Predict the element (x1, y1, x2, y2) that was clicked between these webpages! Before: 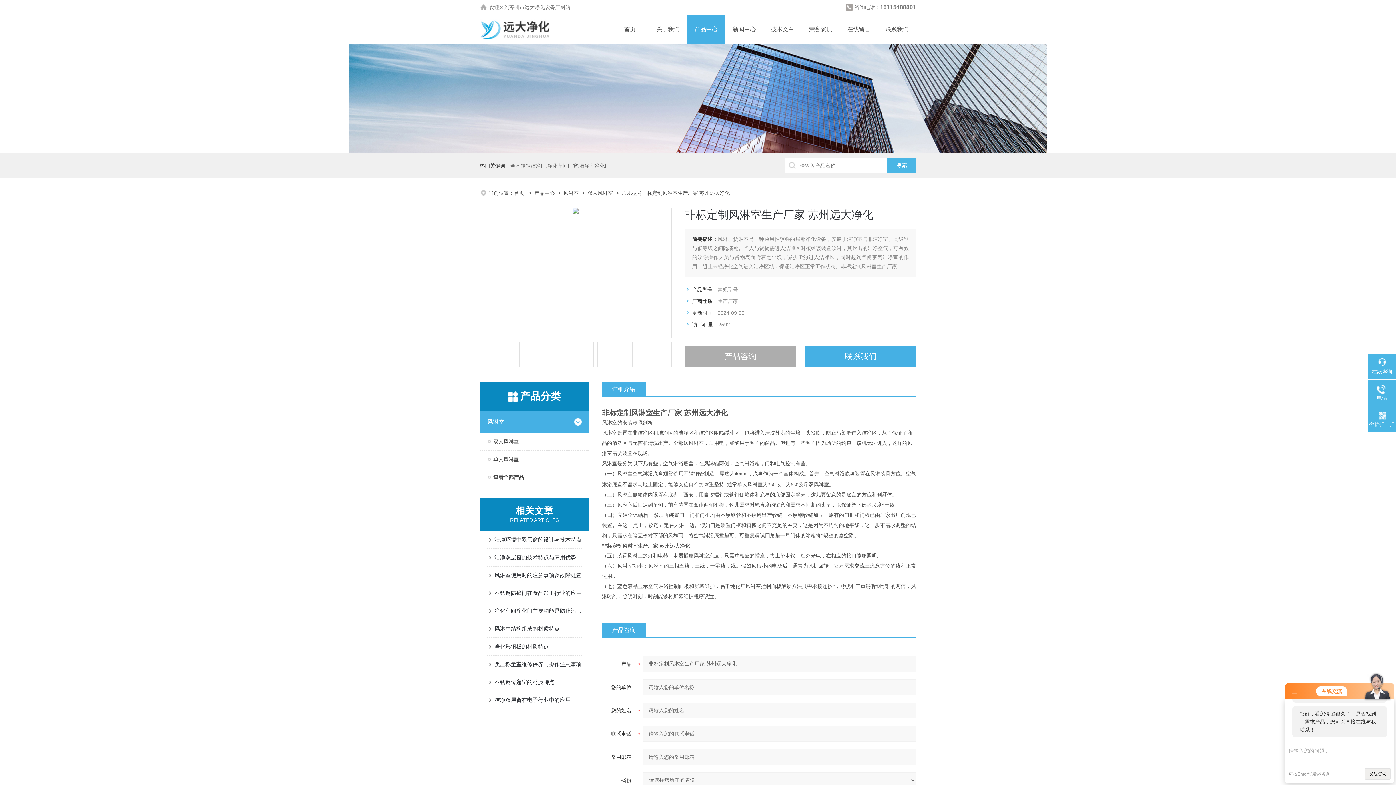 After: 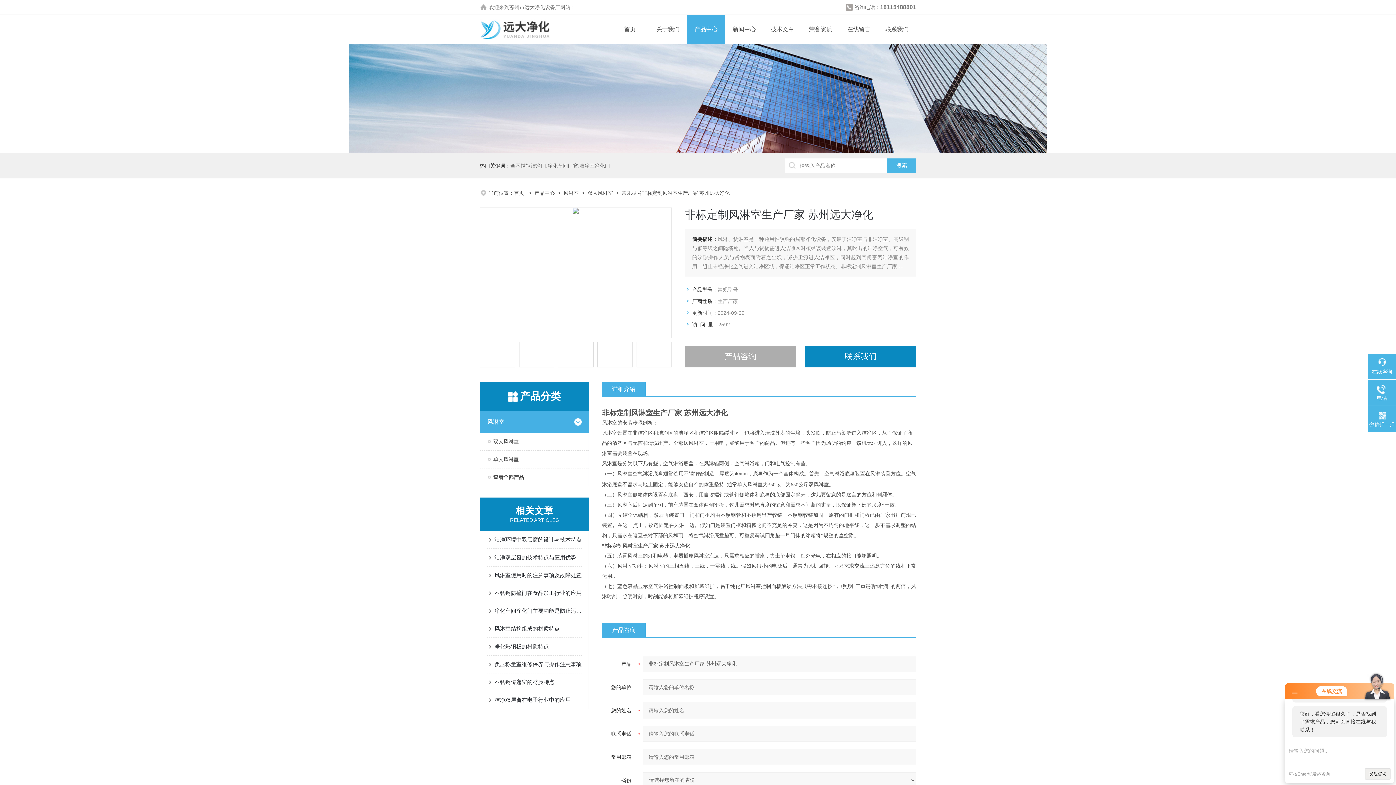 Action: bbox: (805, 345, 916, 367) label: 联系我们